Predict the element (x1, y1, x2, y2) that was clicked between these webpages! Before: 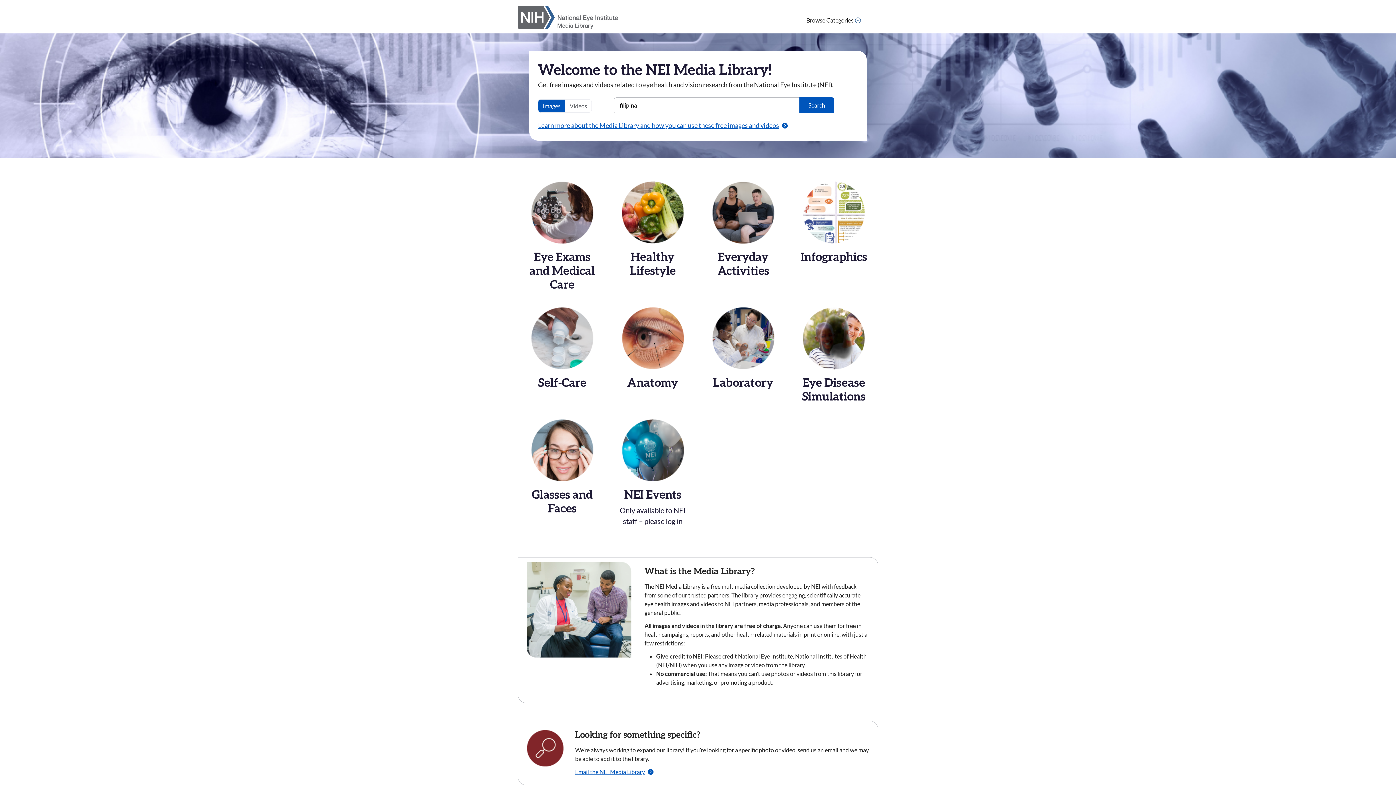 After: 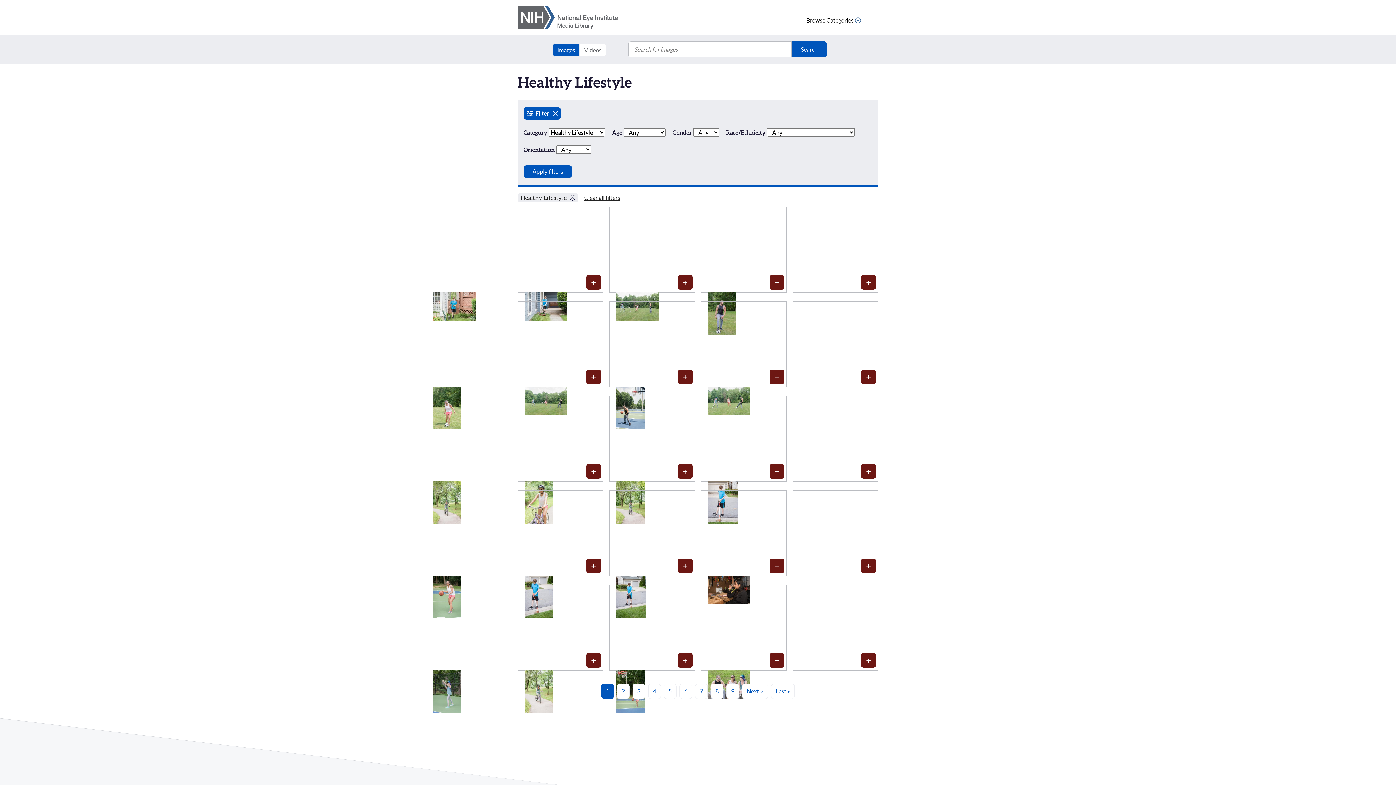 Action: label: Healthy Lifestyle bbox: (608, 181, 697, 305)